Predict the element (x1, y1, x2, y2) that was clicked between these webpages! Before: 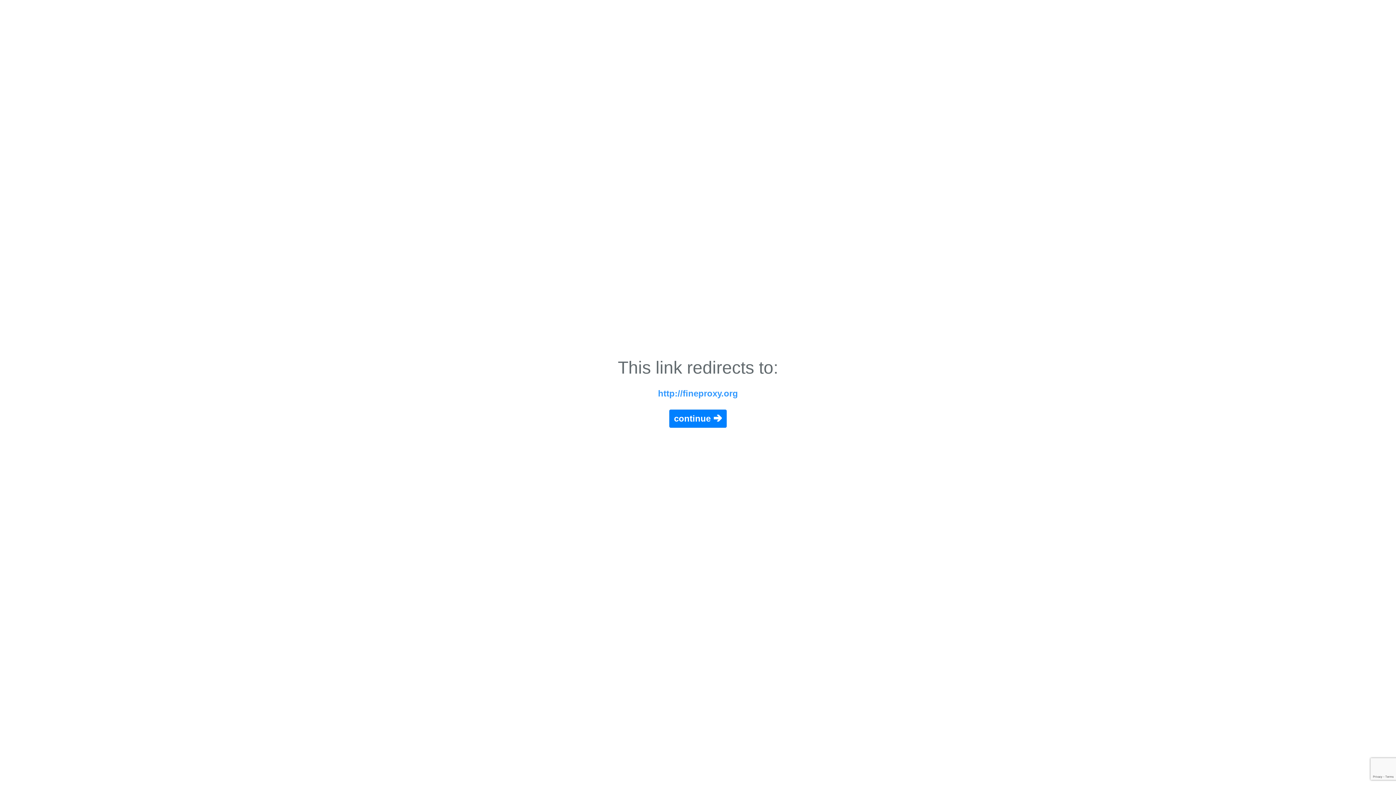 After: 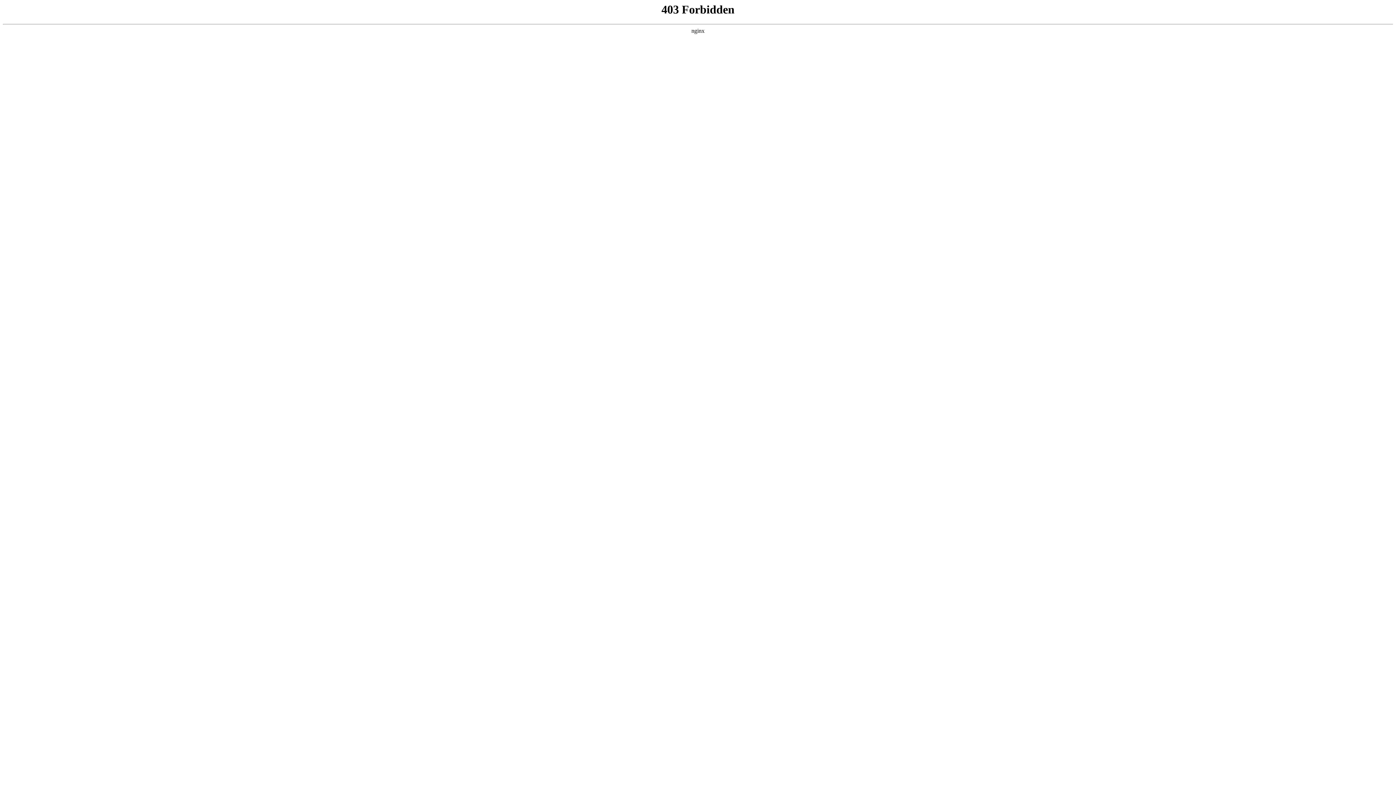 Action: label: http://fineproxy.org bbox: (658, 388, 738, 398)